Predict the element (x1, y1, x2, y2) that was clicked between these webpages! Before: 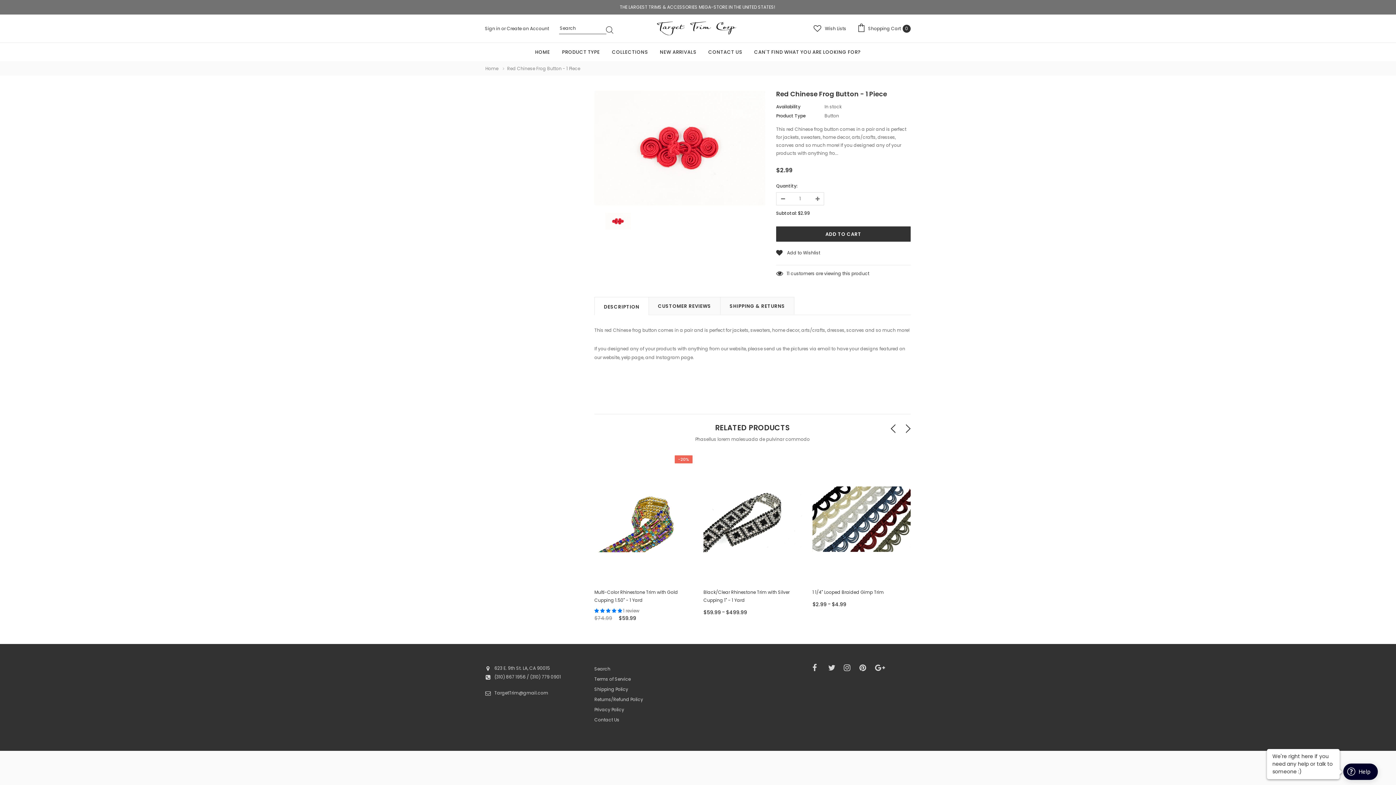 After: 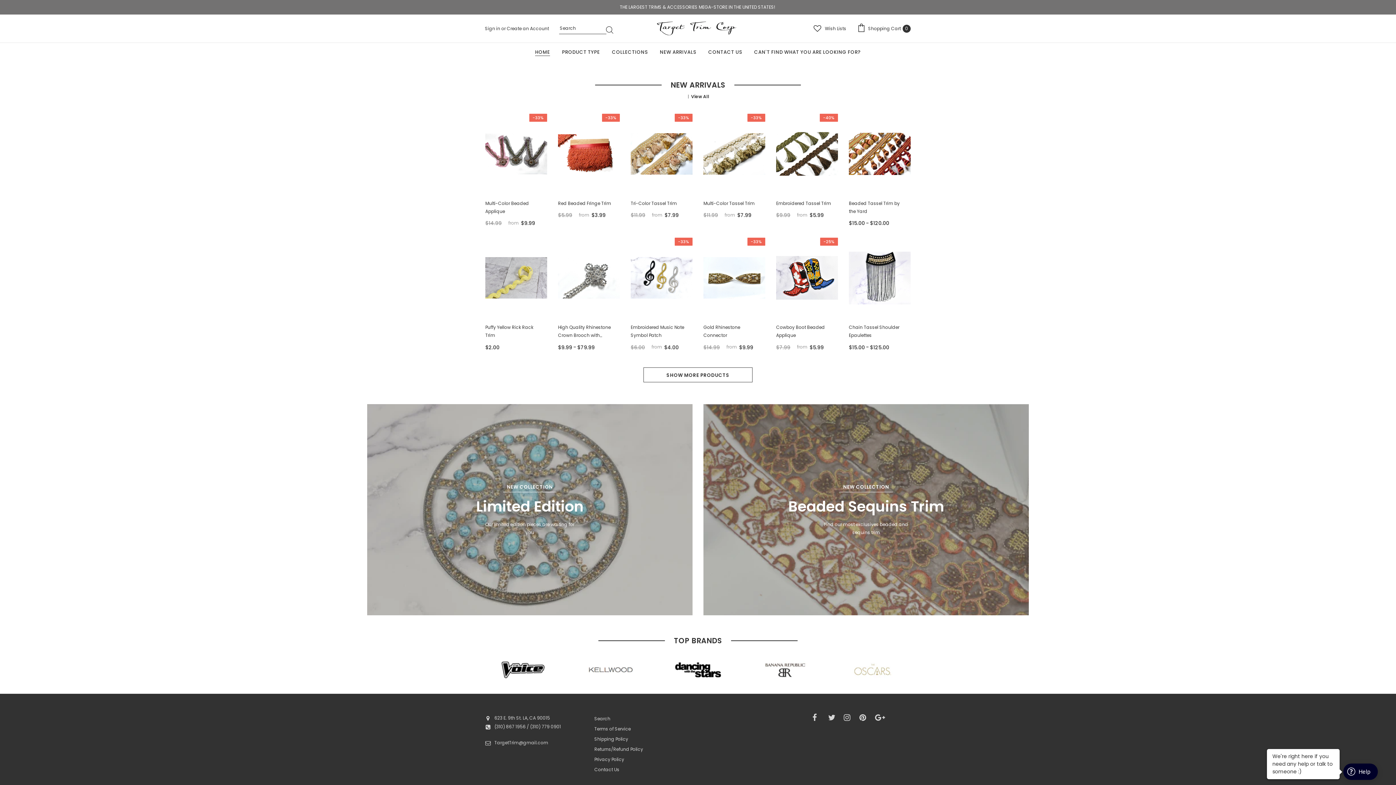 Action: label: Home bbox: (485, 65, 498, 72)